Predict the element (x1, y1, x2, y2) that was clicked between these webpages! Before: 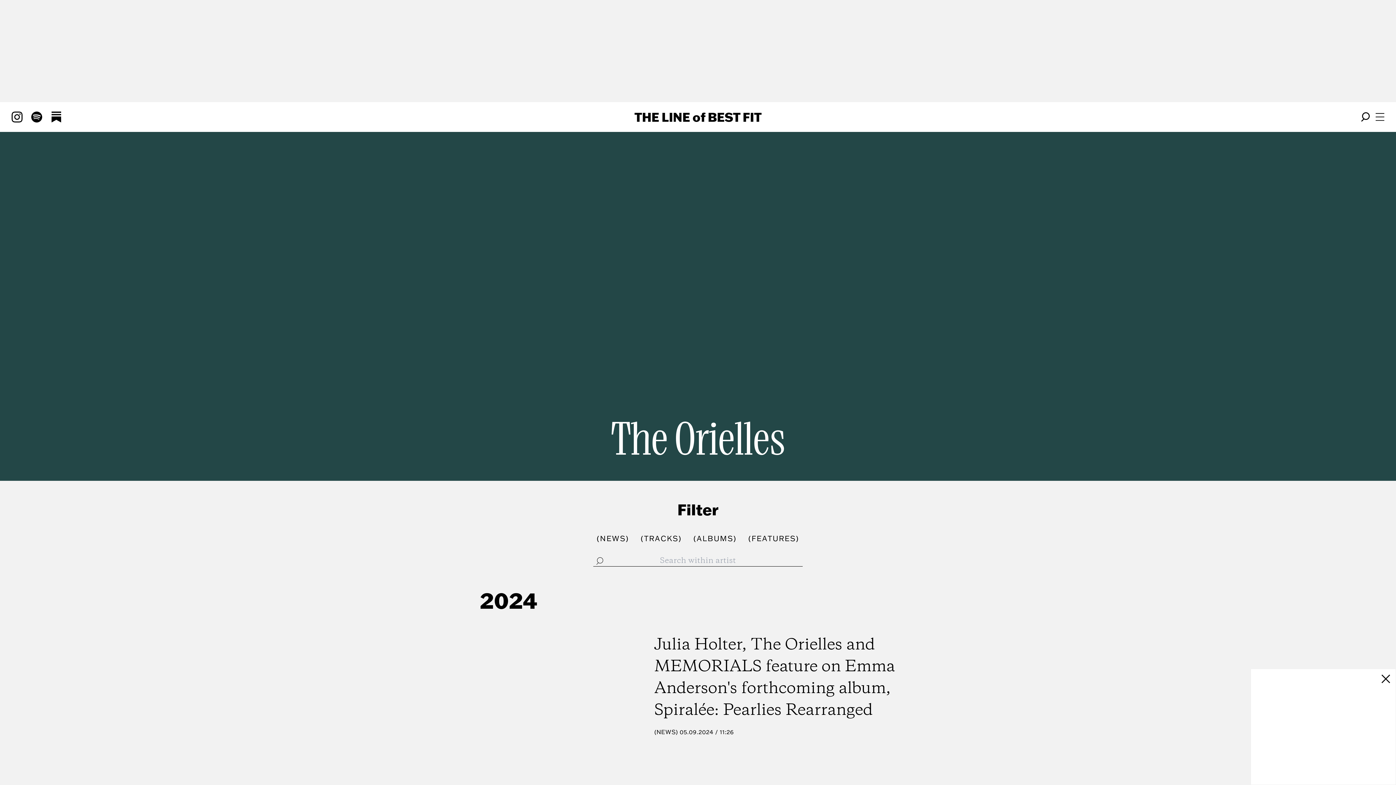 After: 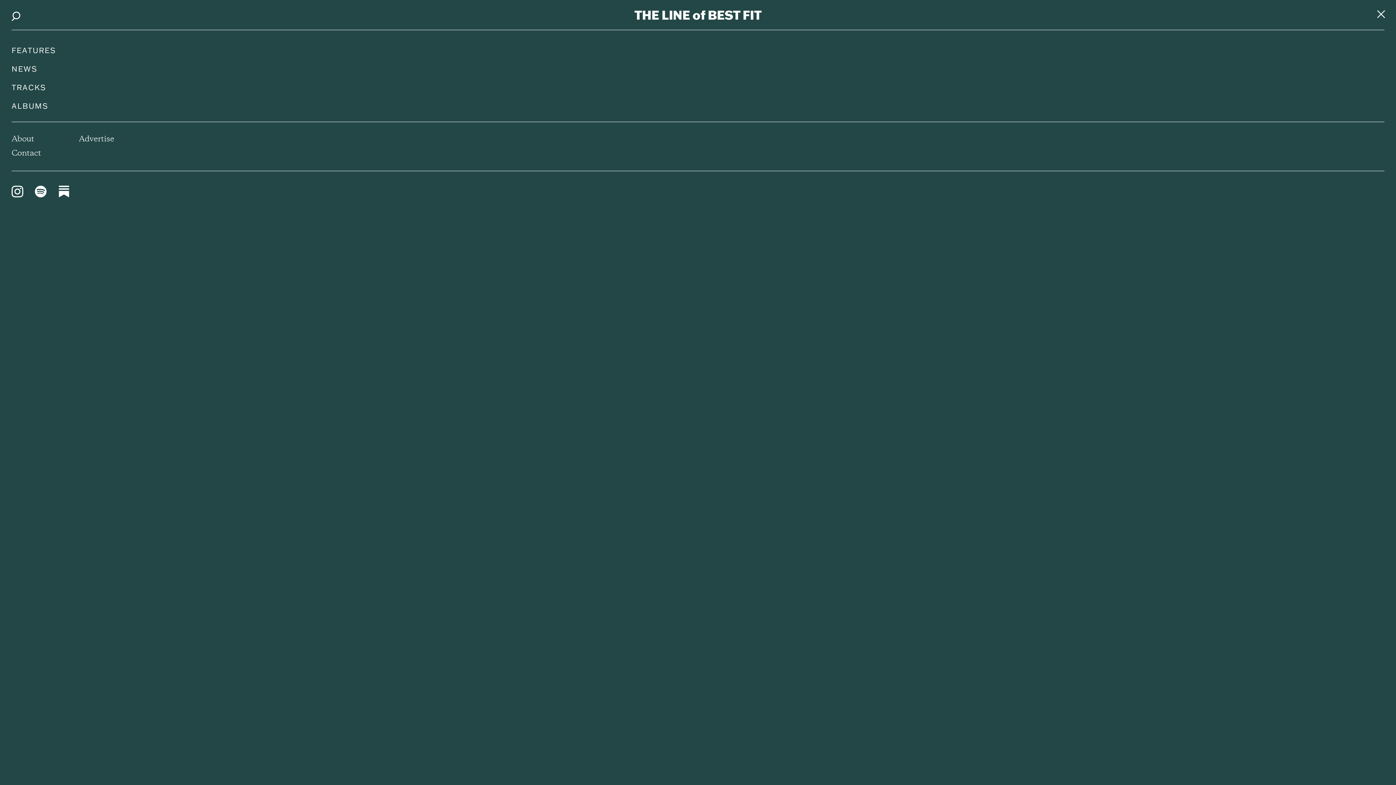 Action: label: Open menu bbox: (1376, 113, 1384, 121)